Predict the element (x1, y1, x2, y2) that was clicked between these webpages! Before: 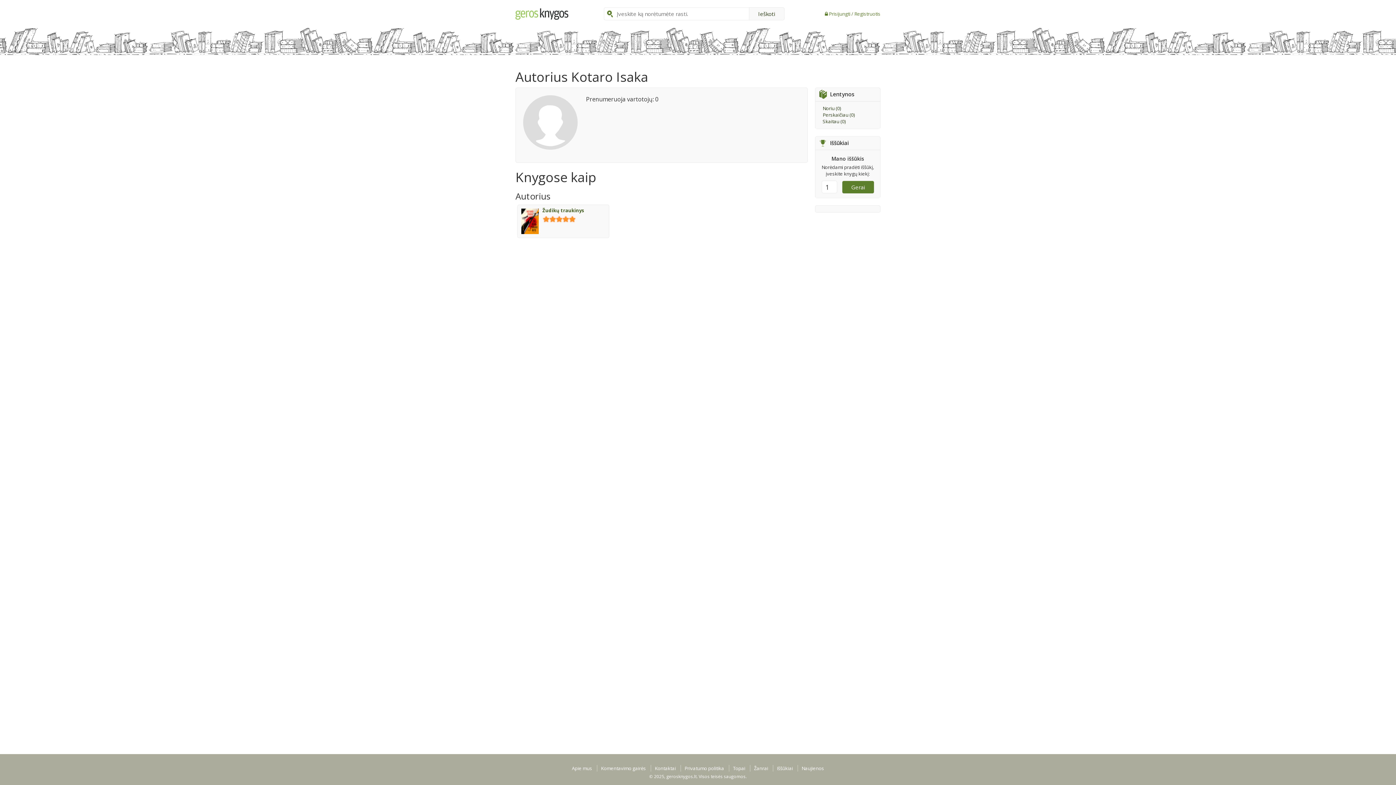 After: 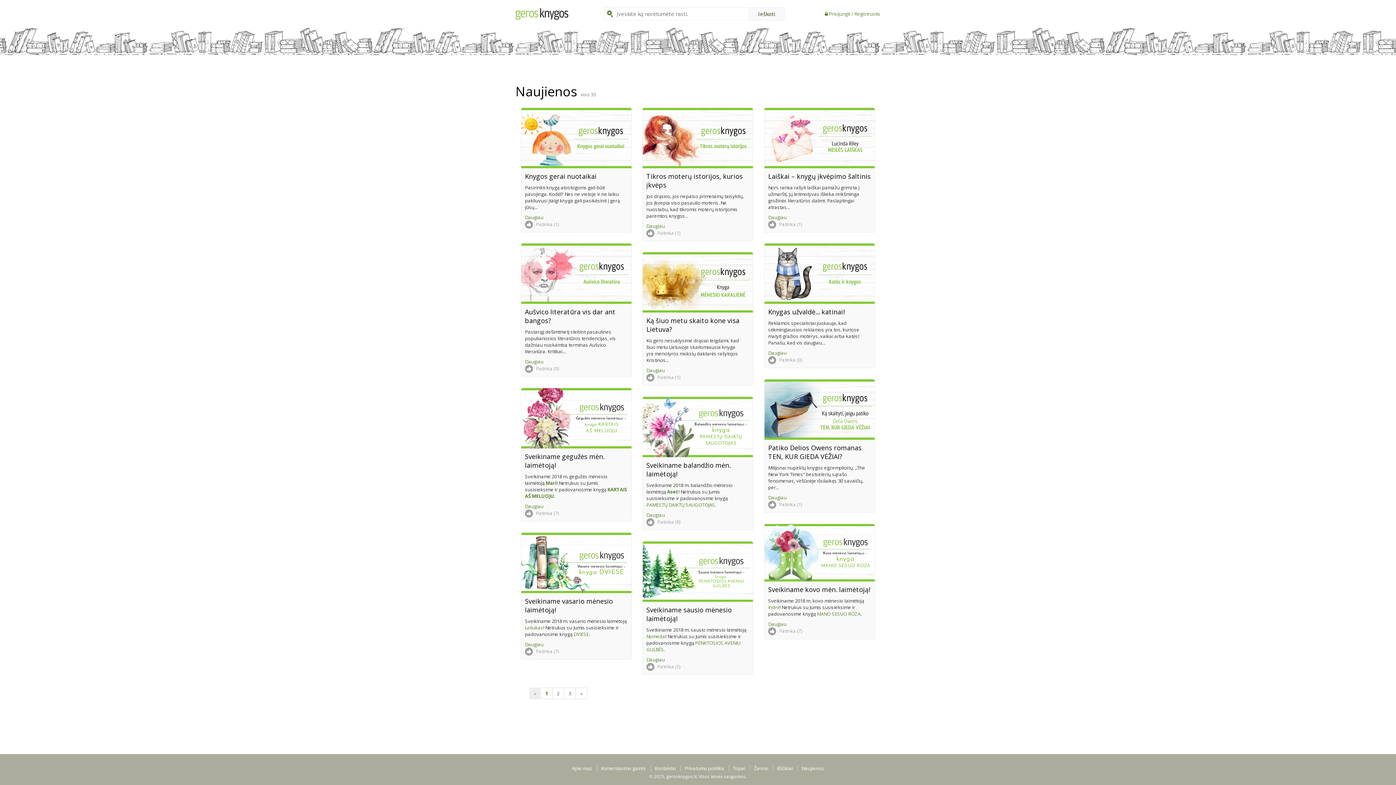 Action: label: Naujienos bbox: (797, 765, 828, 772)